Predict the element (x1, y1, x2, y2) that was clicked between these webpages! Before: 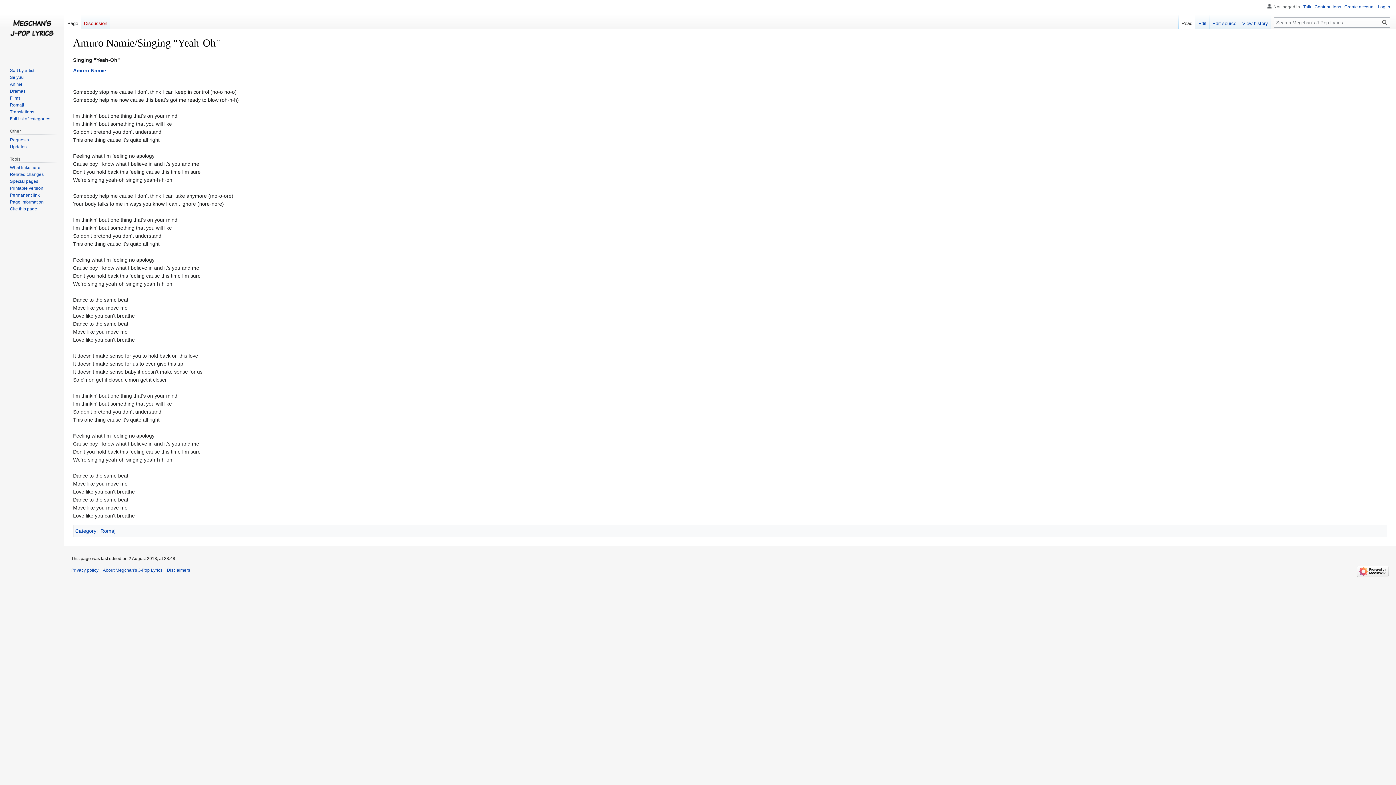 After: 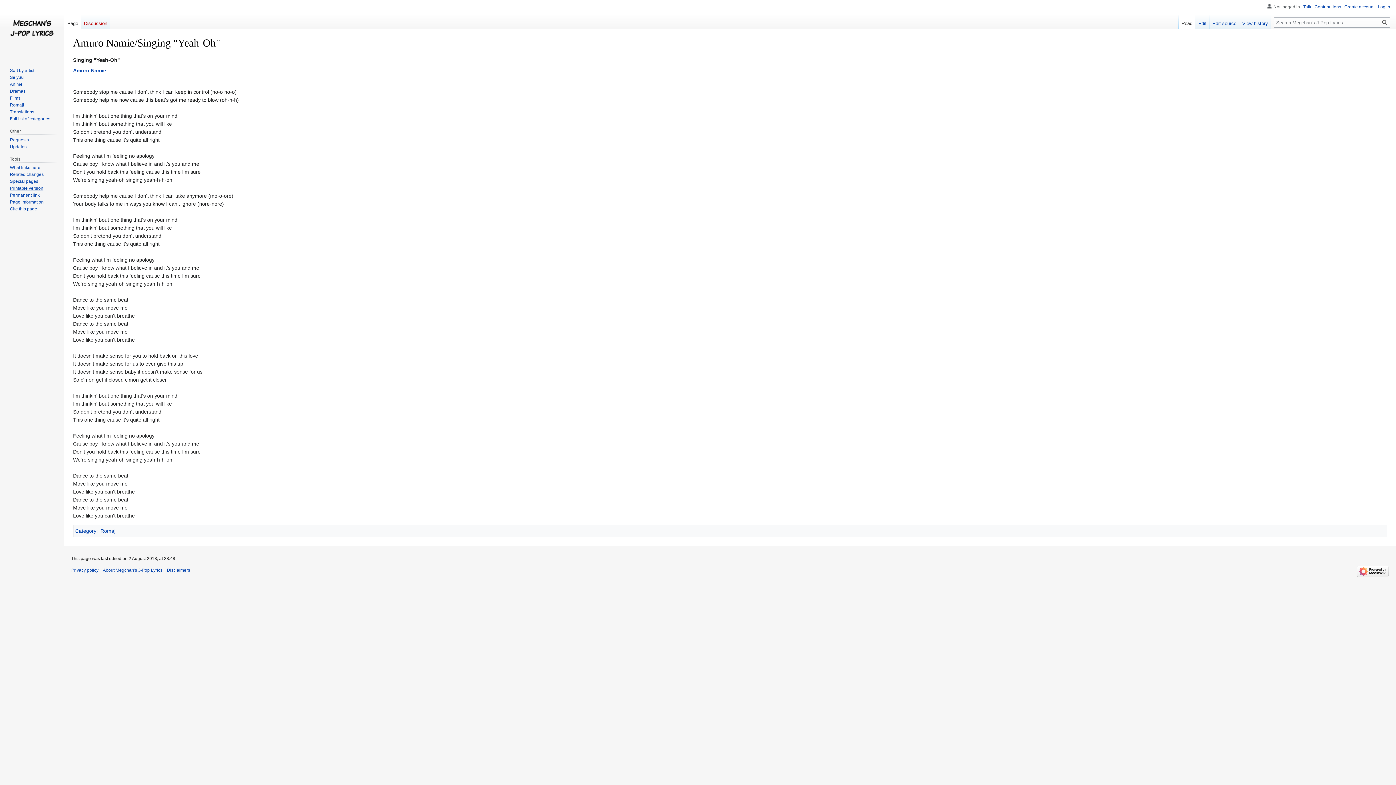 Action: label: Printable version bbox: (9, 185, 43, 191)